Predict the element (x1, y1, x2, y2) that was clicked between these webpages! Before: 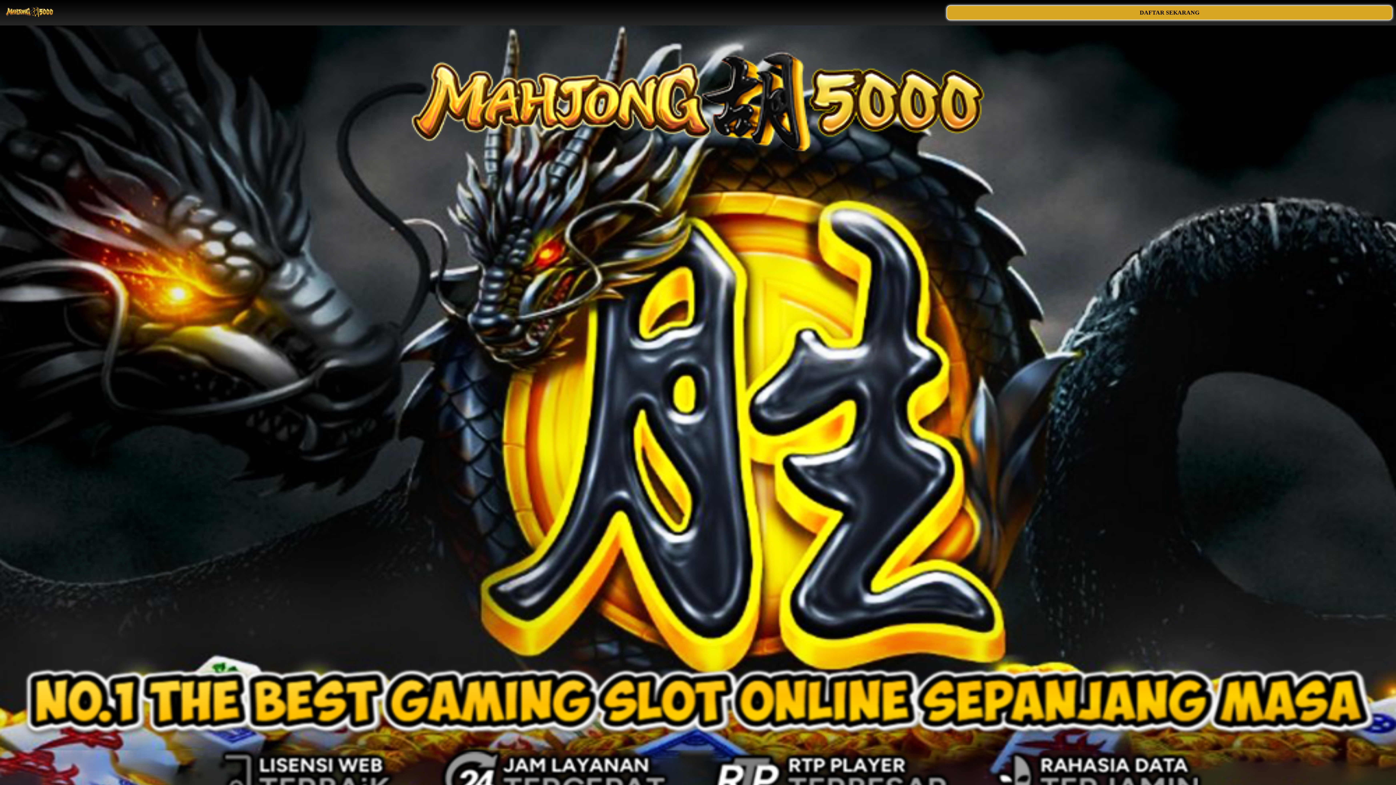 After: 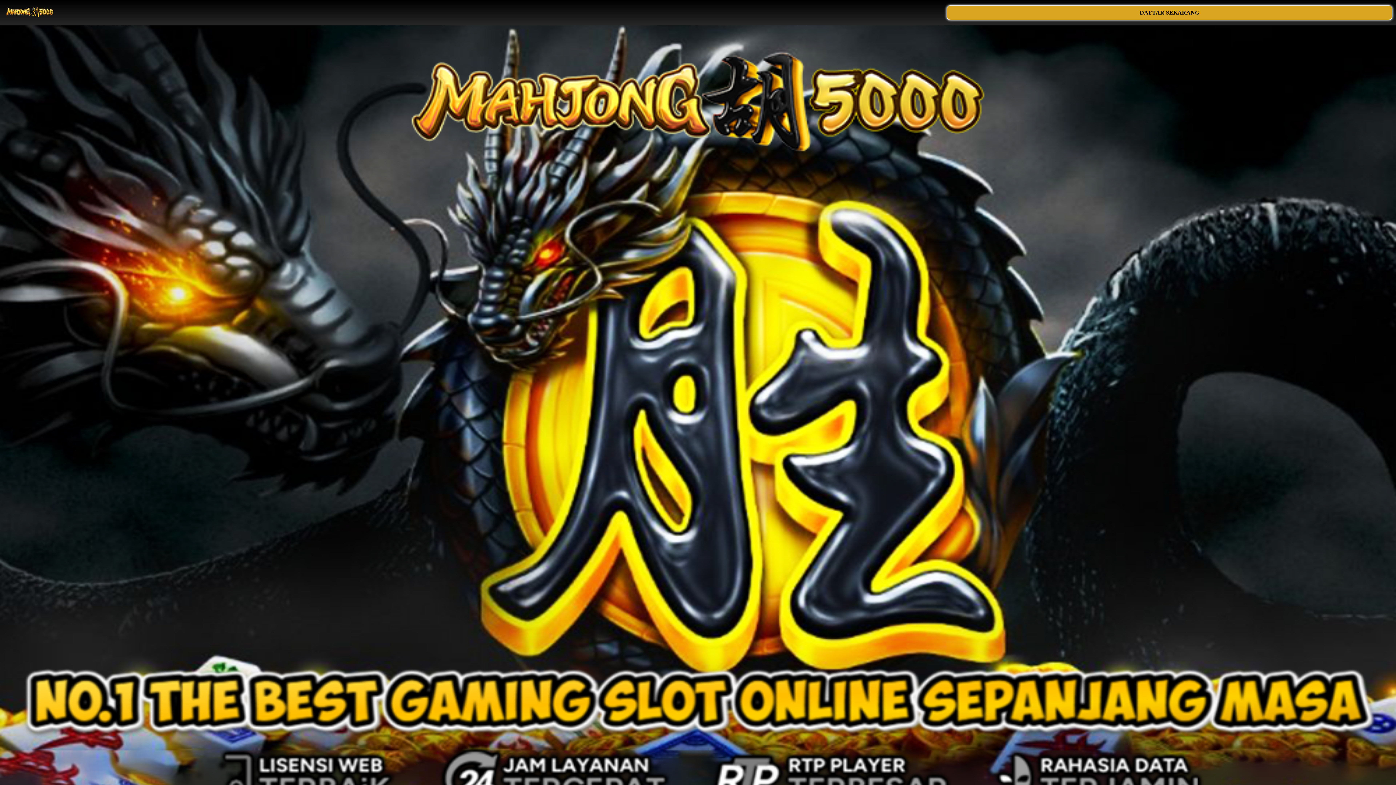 Action: label: DAFTAR SEKARANG bbox: (947, 5, 1392, 20)